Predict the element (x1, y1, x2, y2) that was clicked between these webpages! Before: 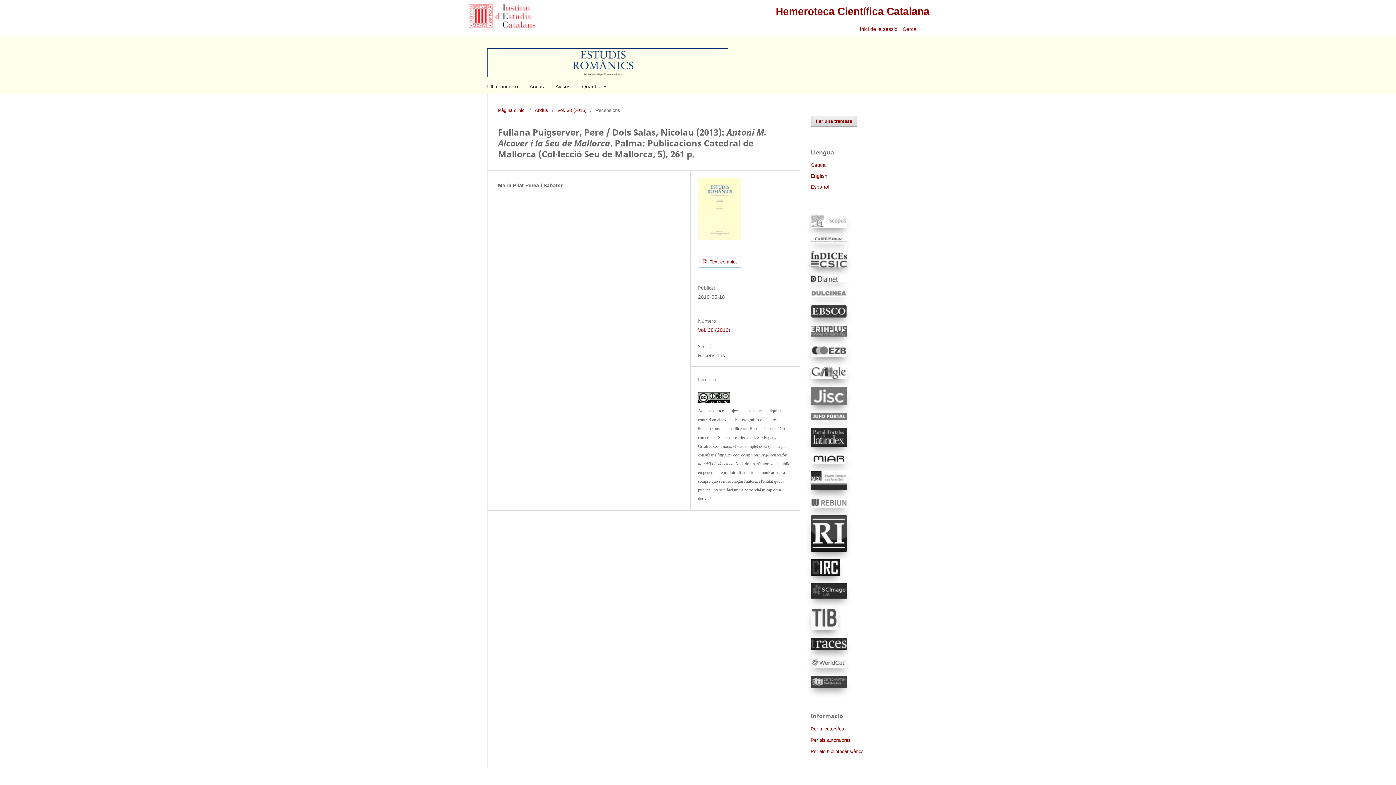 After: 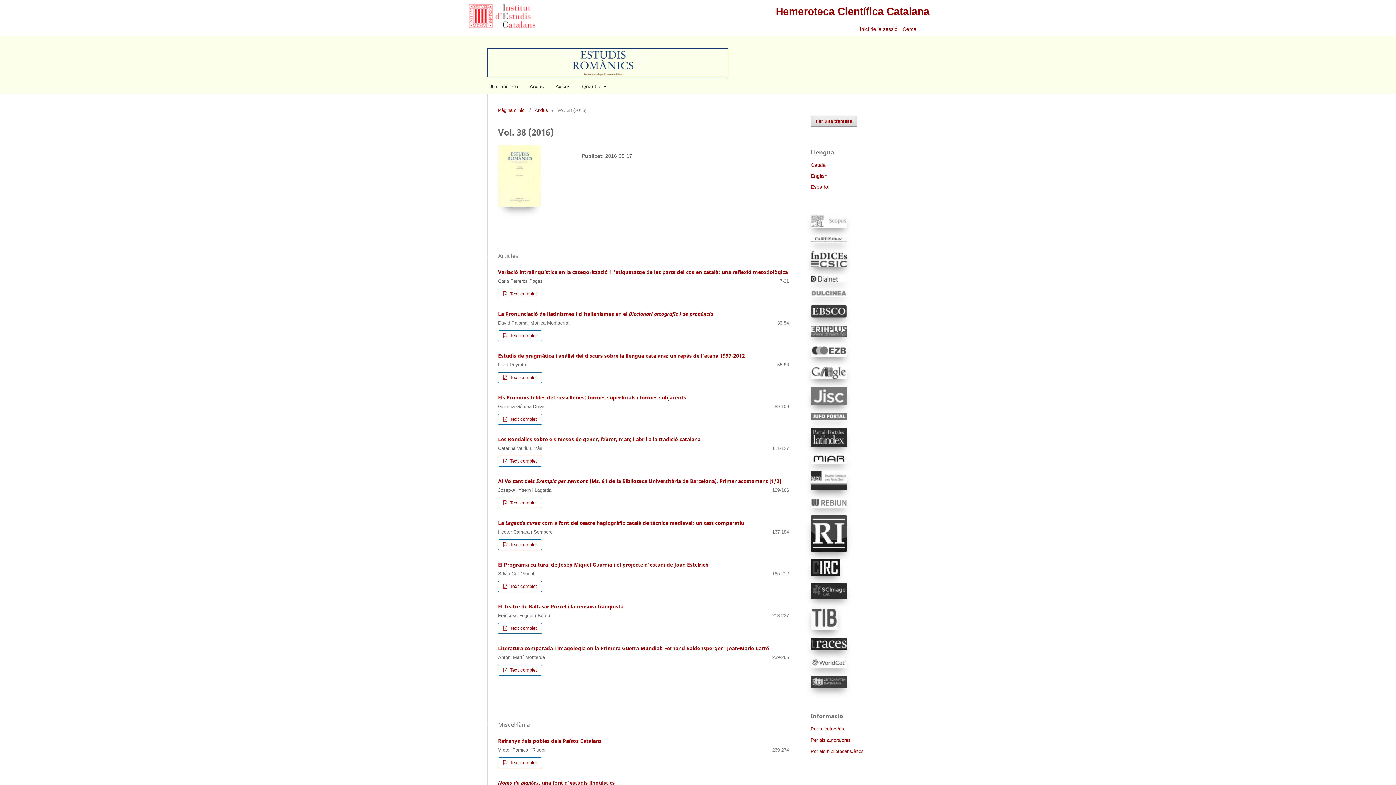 Action: bbox: (698, 235, 741, 241)